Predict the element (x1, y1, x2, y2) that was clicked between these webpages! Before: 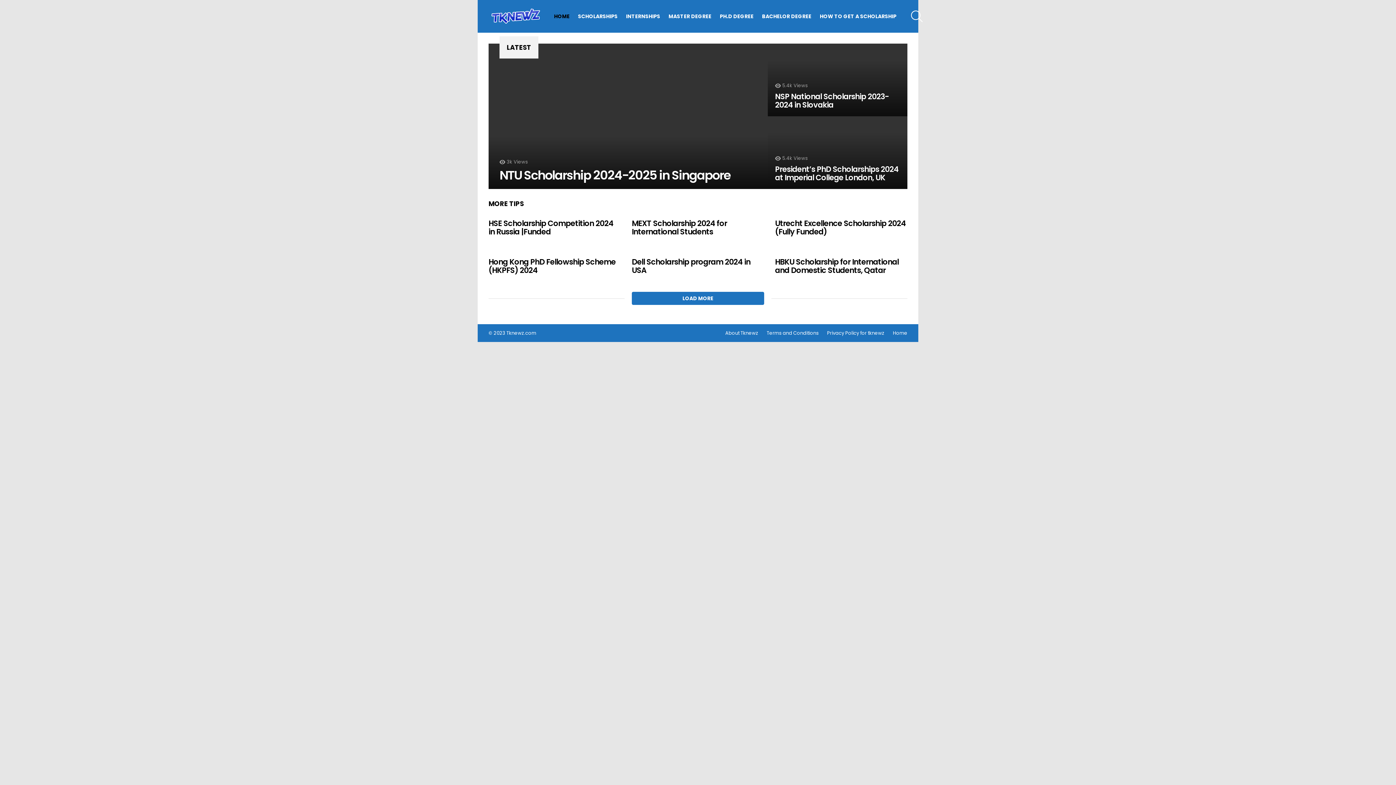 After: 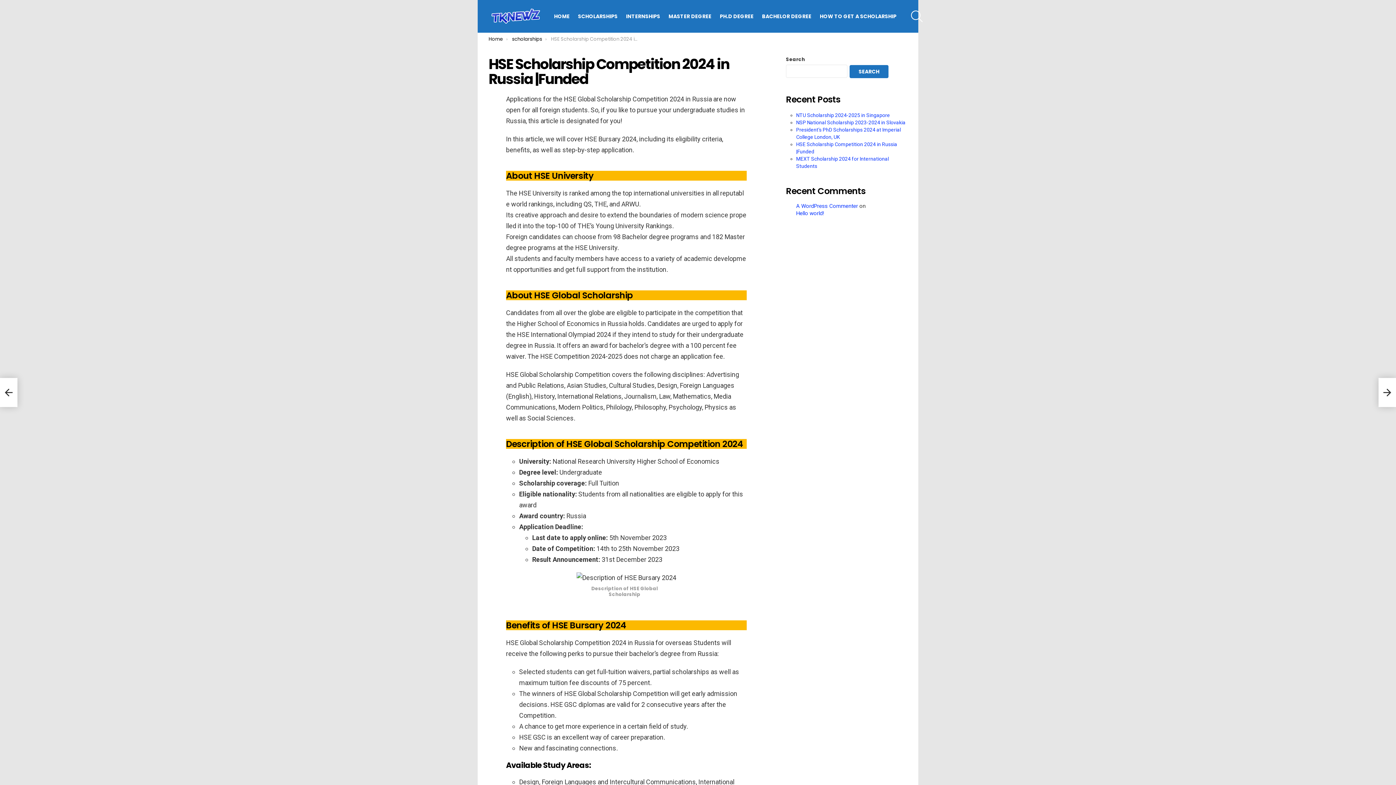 Action: label: HSE Scholarship Competition 2024 in Russia |Funded bbox: (488, 218, 613, 237)